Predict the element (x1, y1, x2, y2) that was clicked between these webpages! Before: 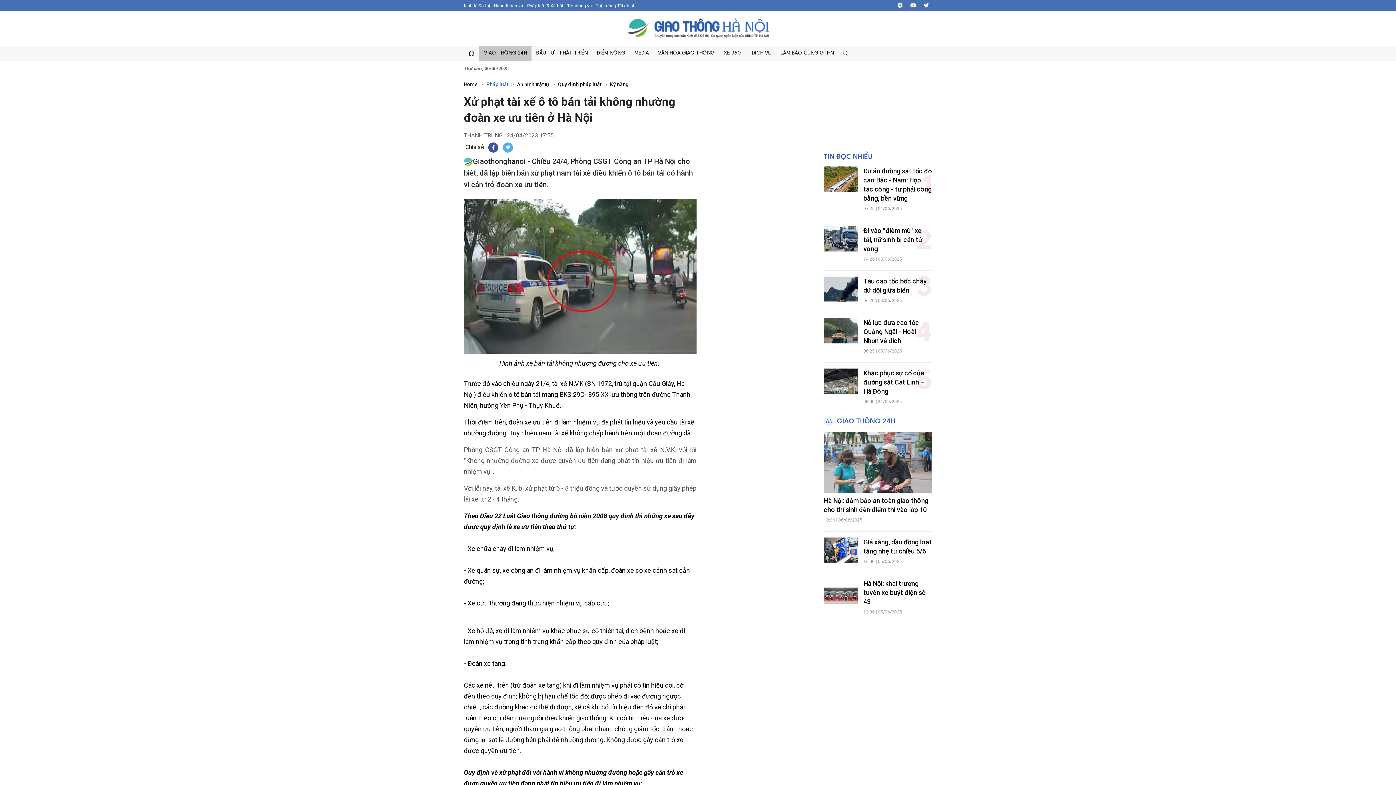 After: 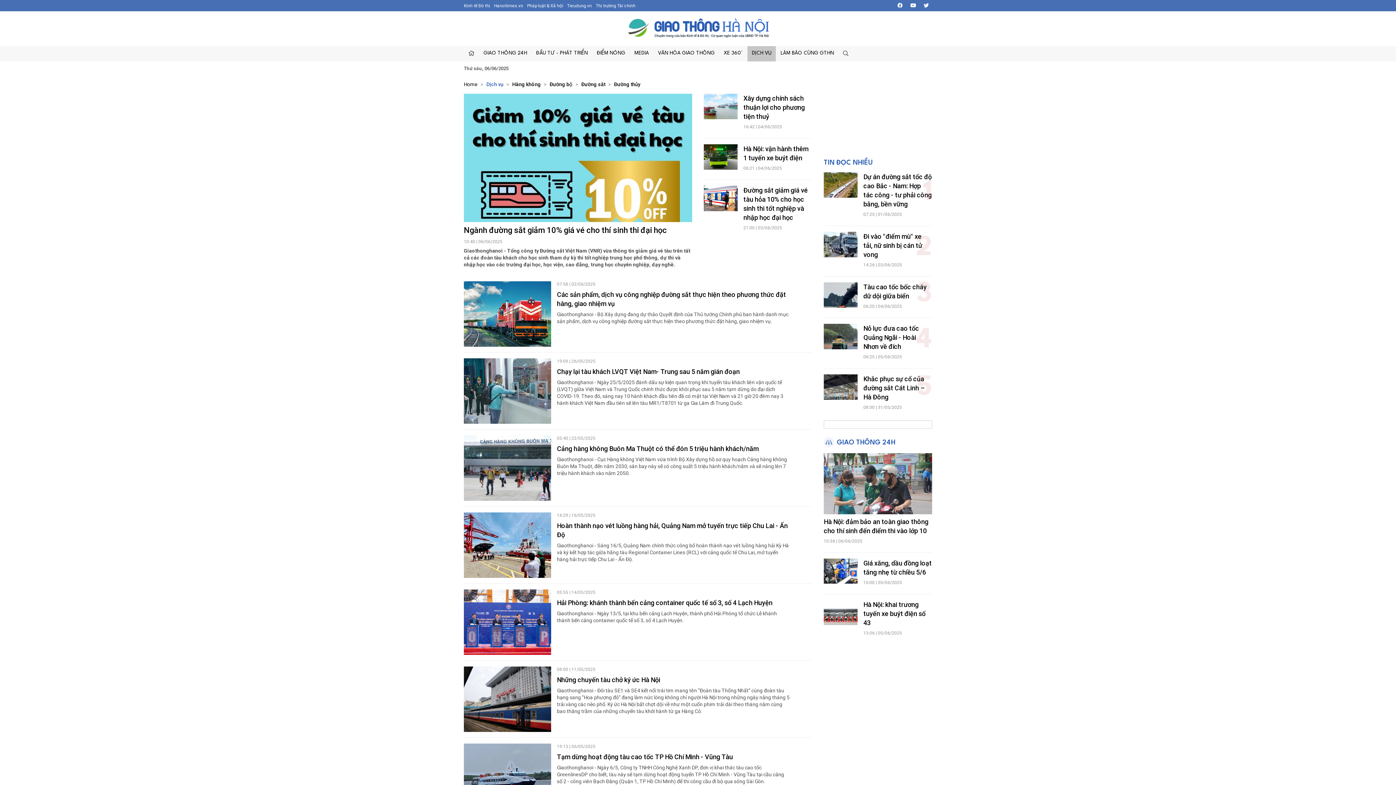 Action: bbox: (747, 46, 776, 61) label: DỊCH VỤ